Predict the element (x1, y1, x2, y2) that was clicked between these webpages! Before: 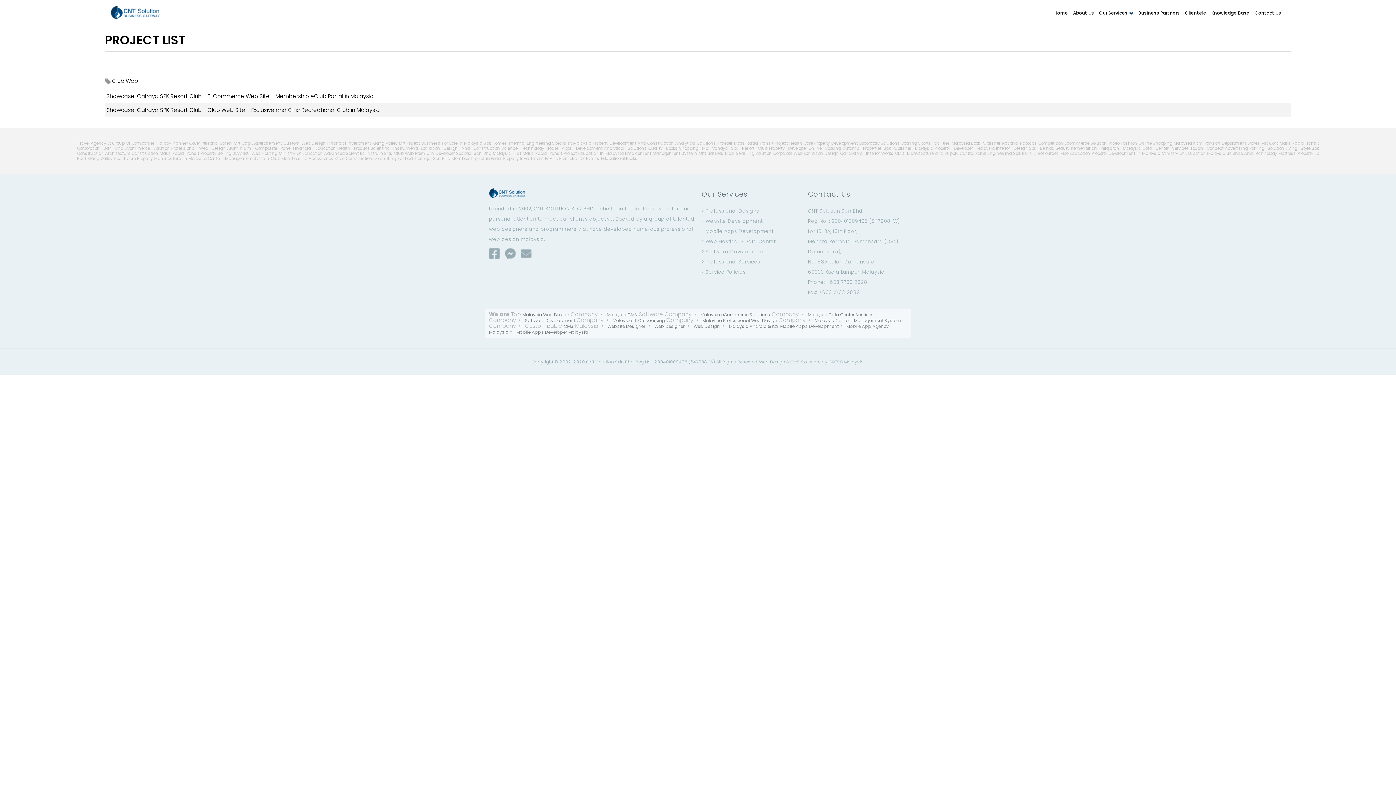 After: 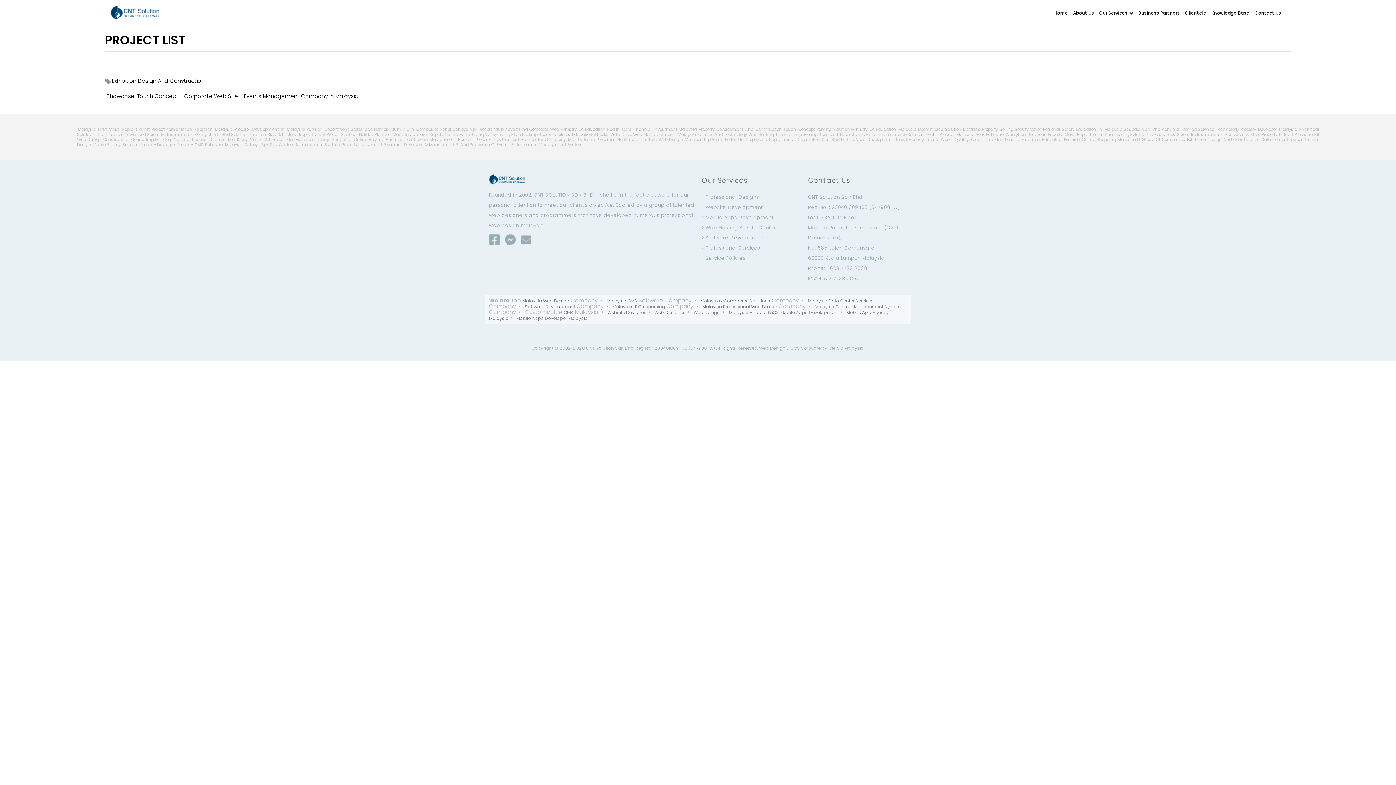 Action: label: Exhibition Design And Construction bbox: (420, 145, 500, 151)